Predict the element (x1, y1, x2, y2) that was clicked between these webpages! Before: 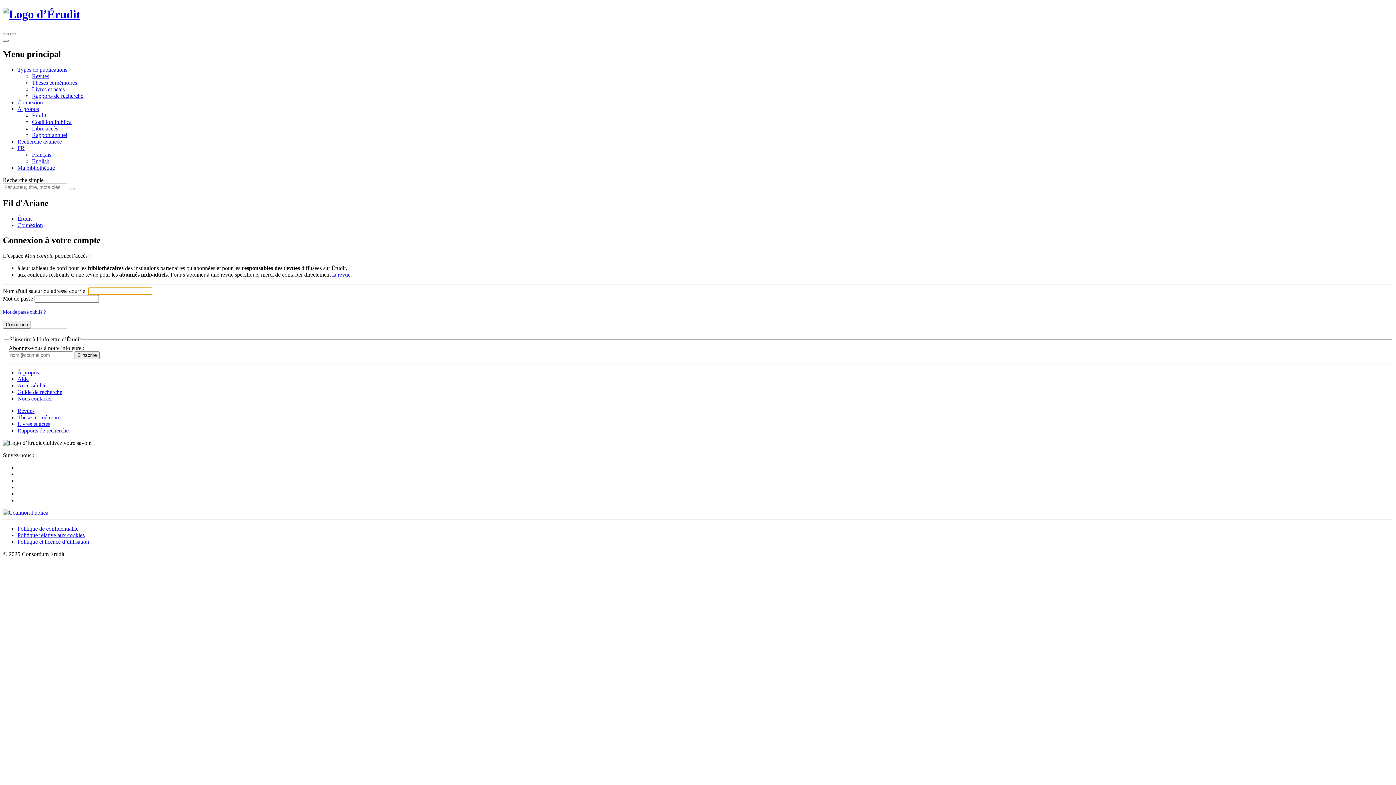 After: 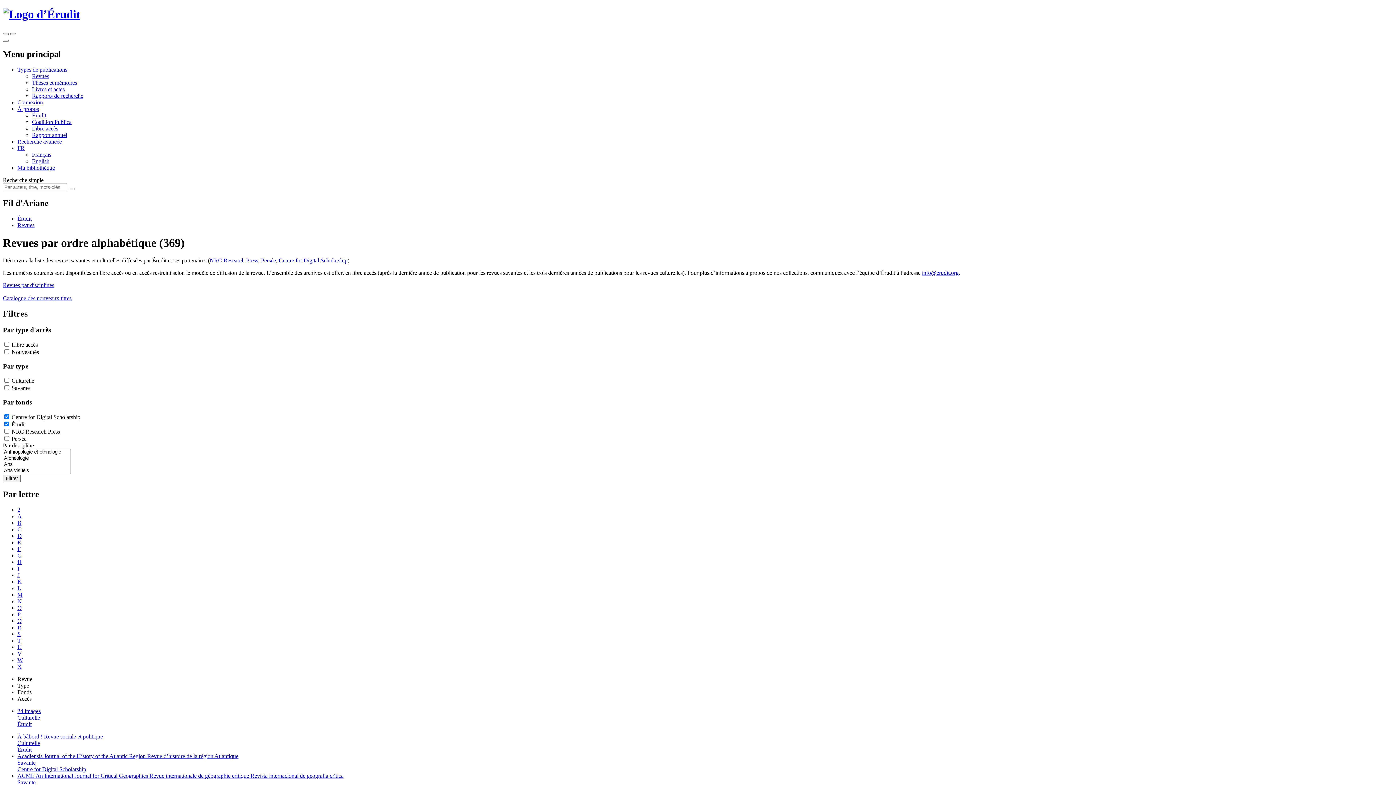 Action: bbox: (332, 271, 350, 277) label: la revue